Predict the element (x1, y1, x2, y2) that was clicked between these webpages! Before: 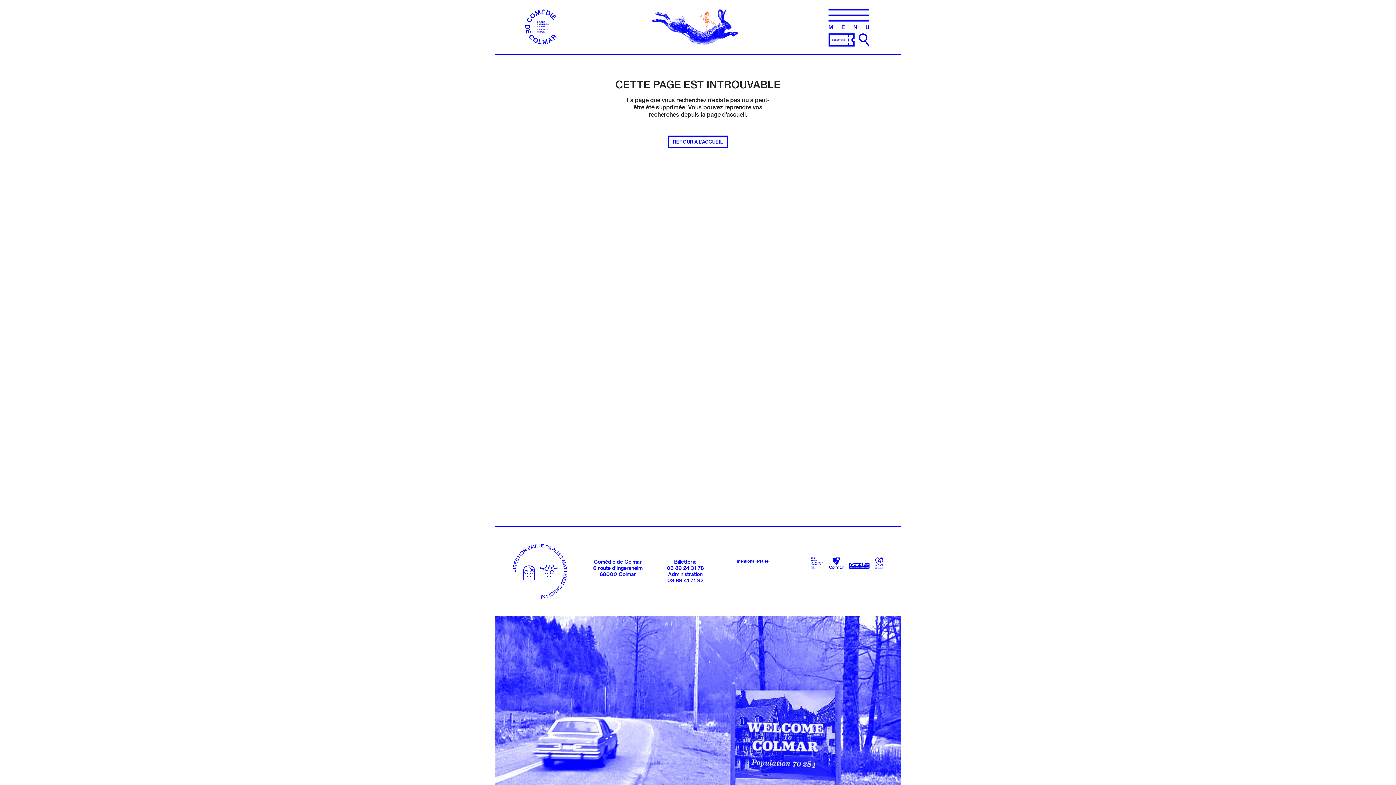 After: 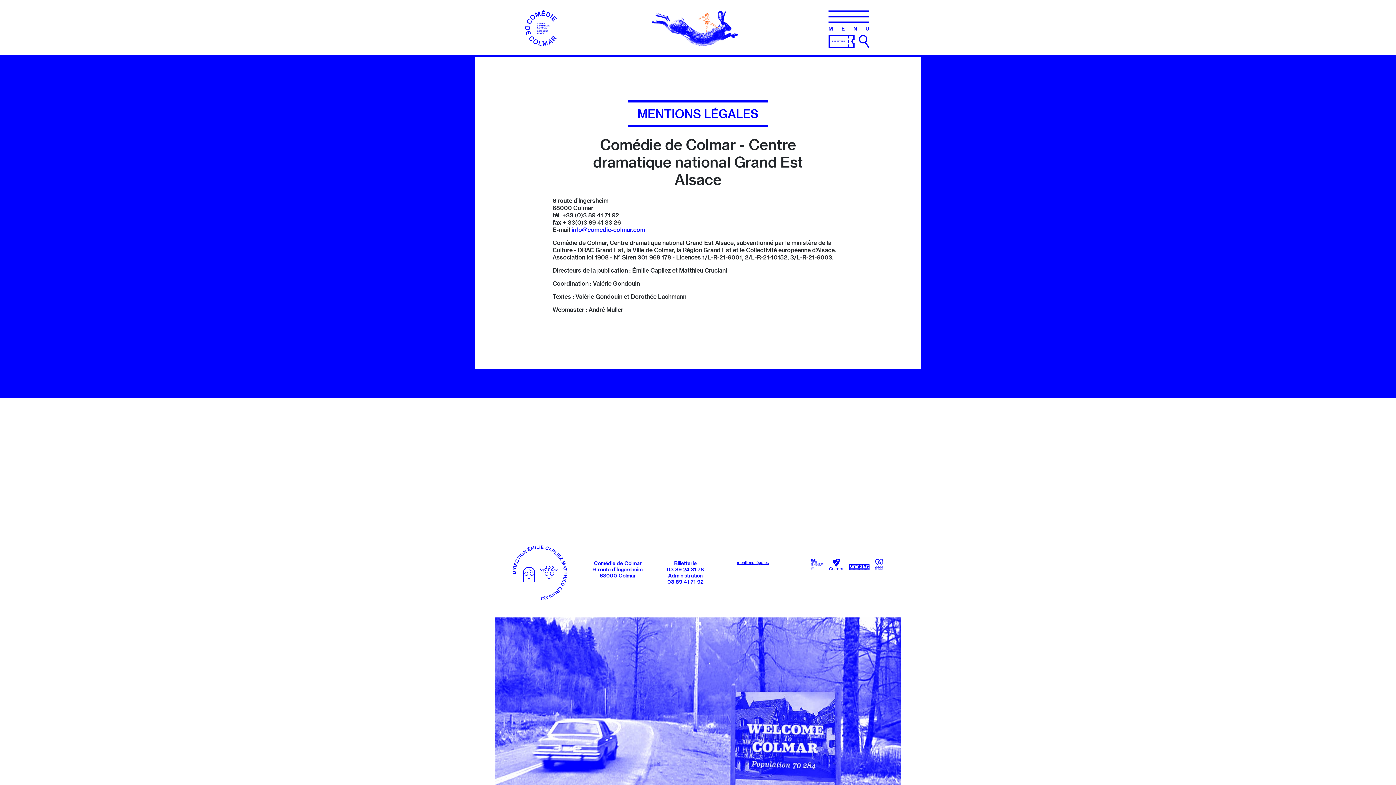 Action: label: mentions légales bbox: (737, 558, 769, 563)